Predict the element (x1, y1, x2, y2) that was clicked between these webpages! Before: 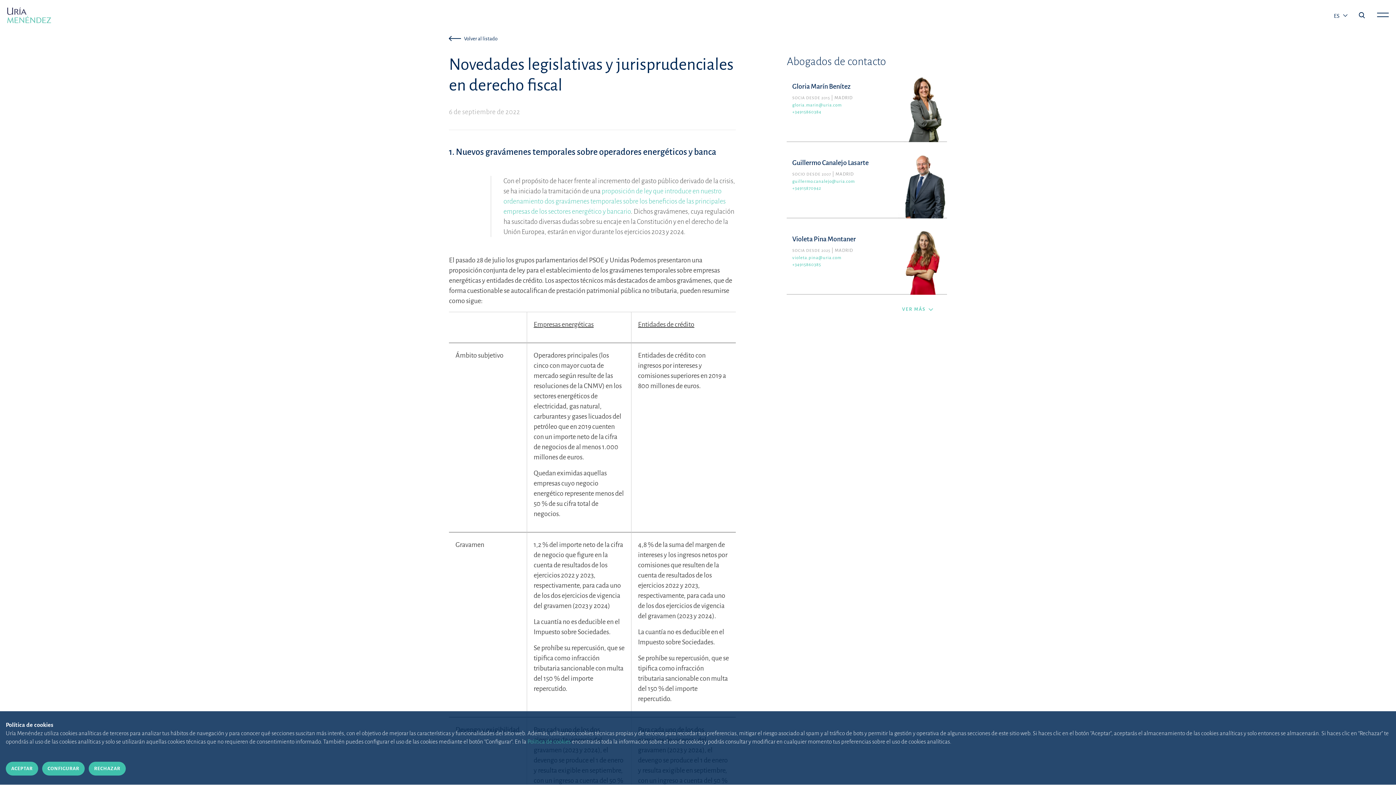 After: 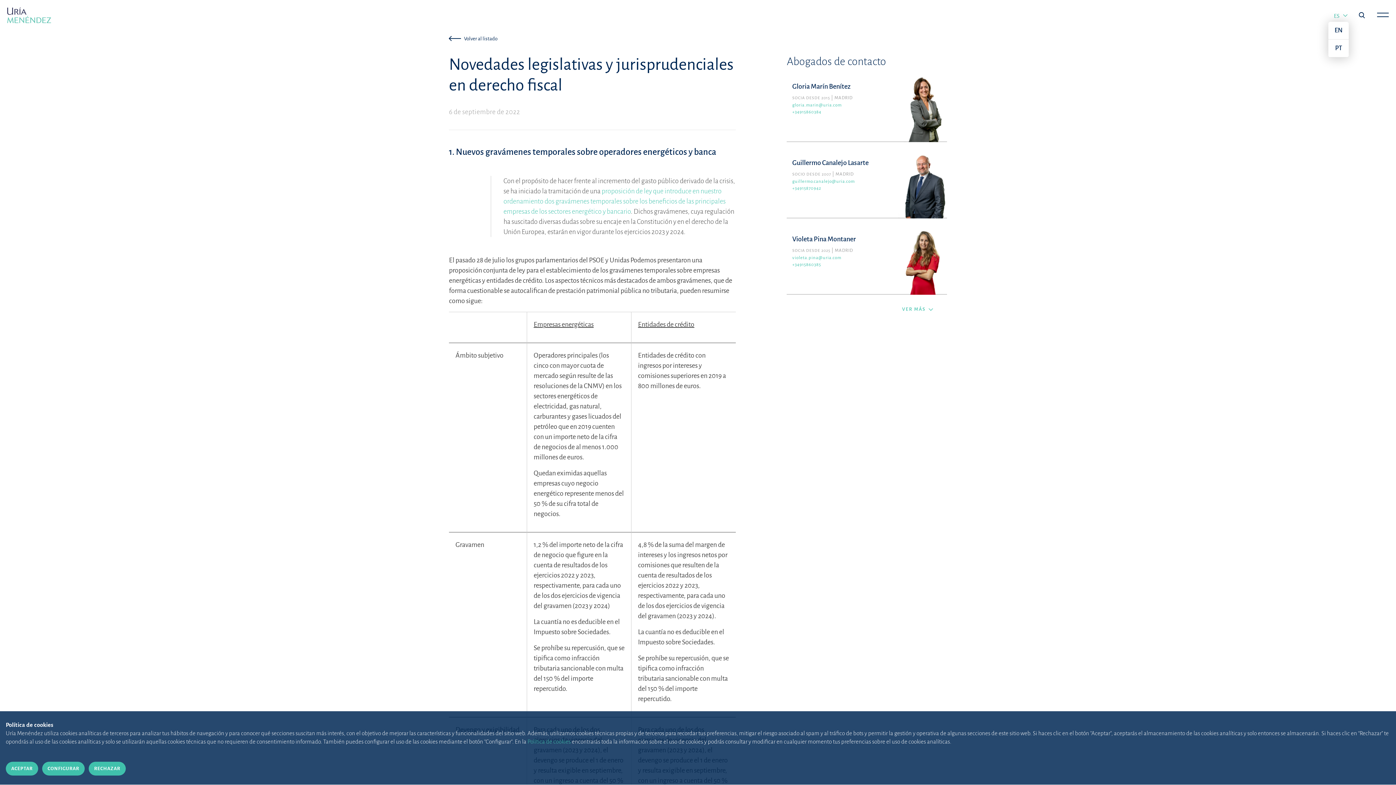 Action: label: ES  bbox: (1331, 11, 1351, 20)